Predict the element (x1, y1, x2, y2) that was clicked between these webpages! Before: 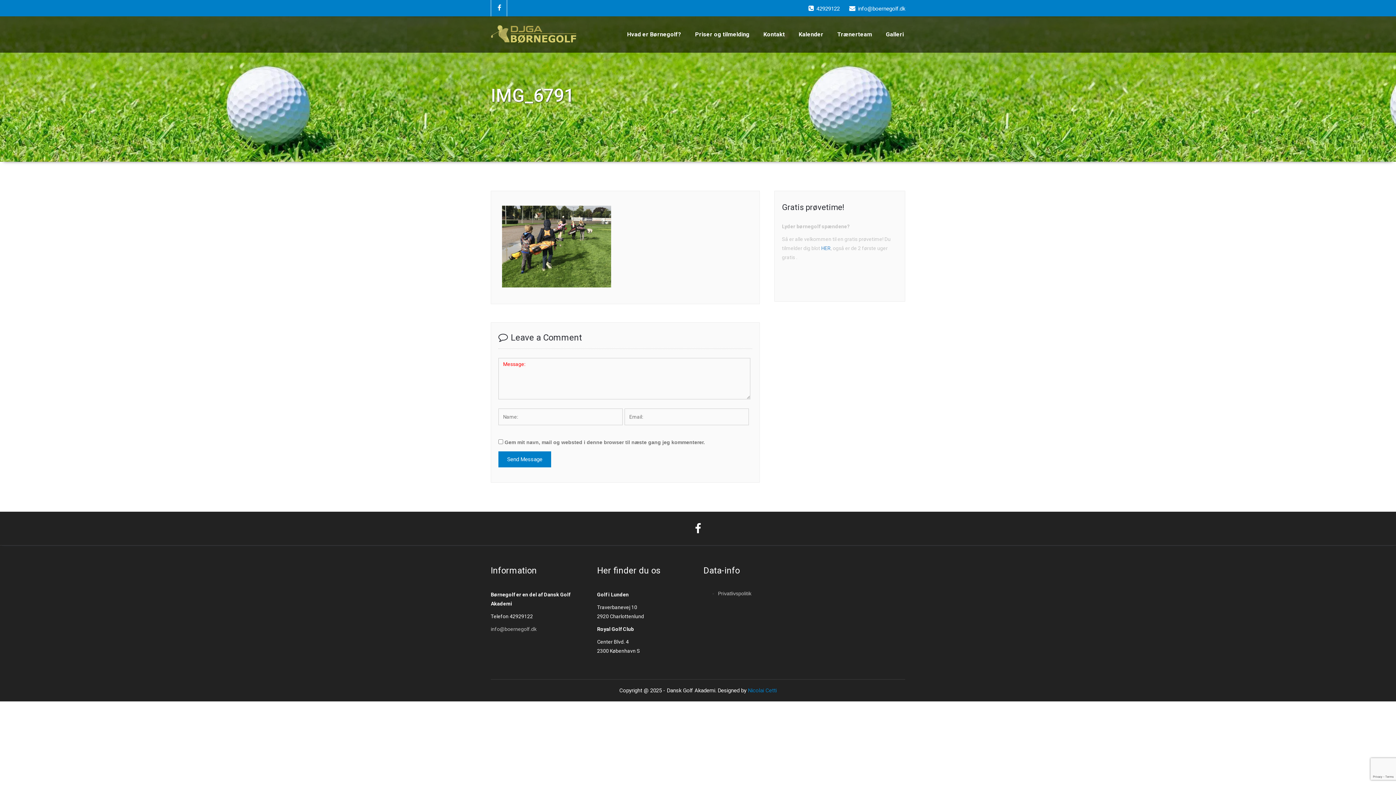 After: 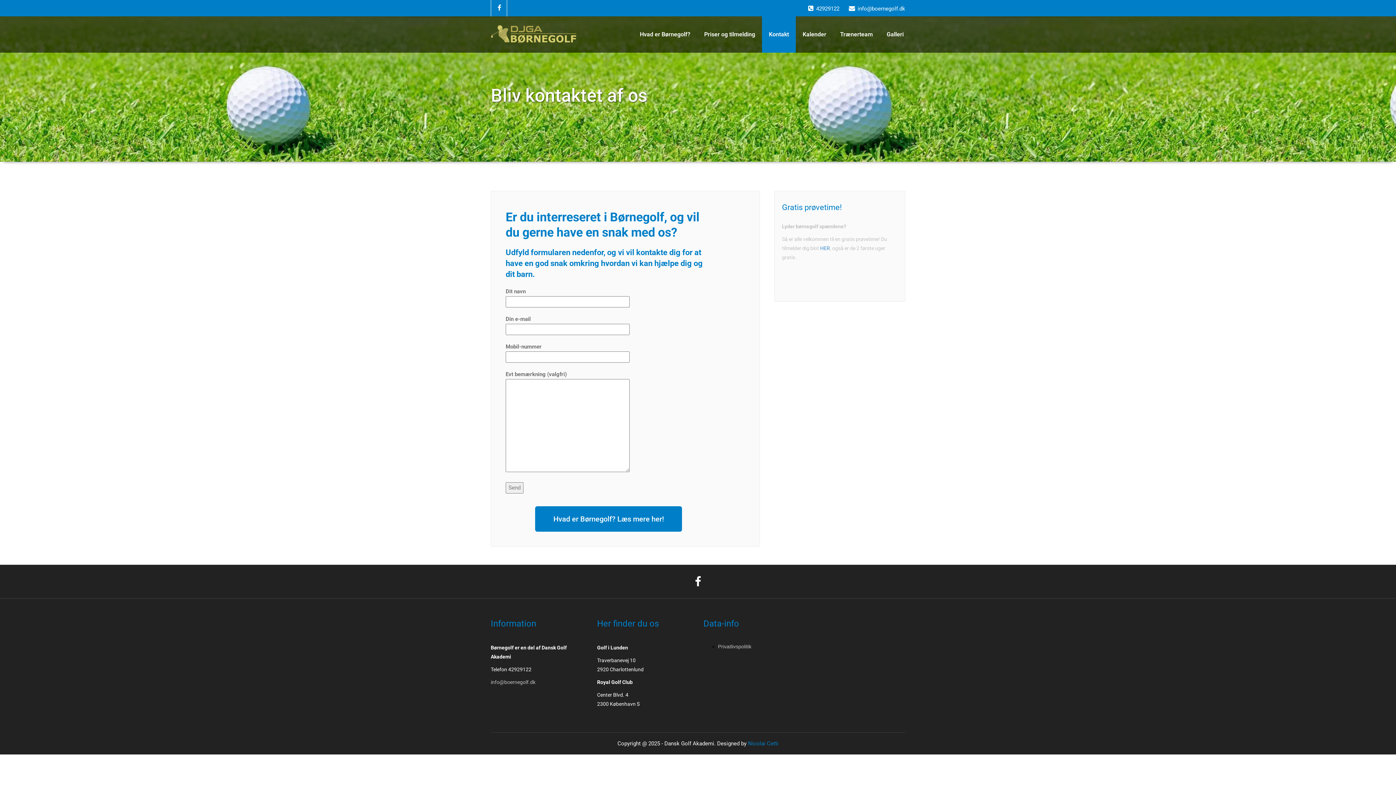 Action: bbox: (756, 16, 792, 52) label: Kontakt